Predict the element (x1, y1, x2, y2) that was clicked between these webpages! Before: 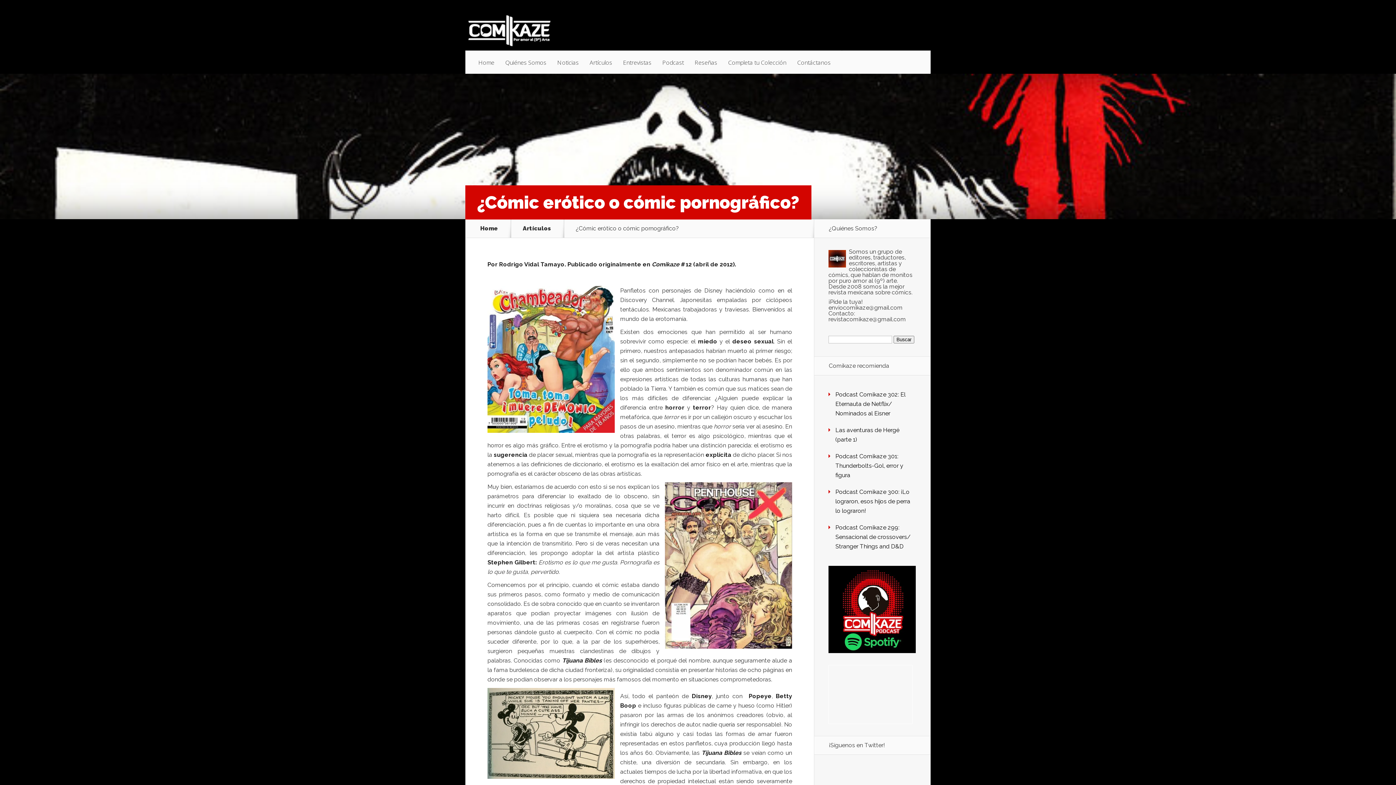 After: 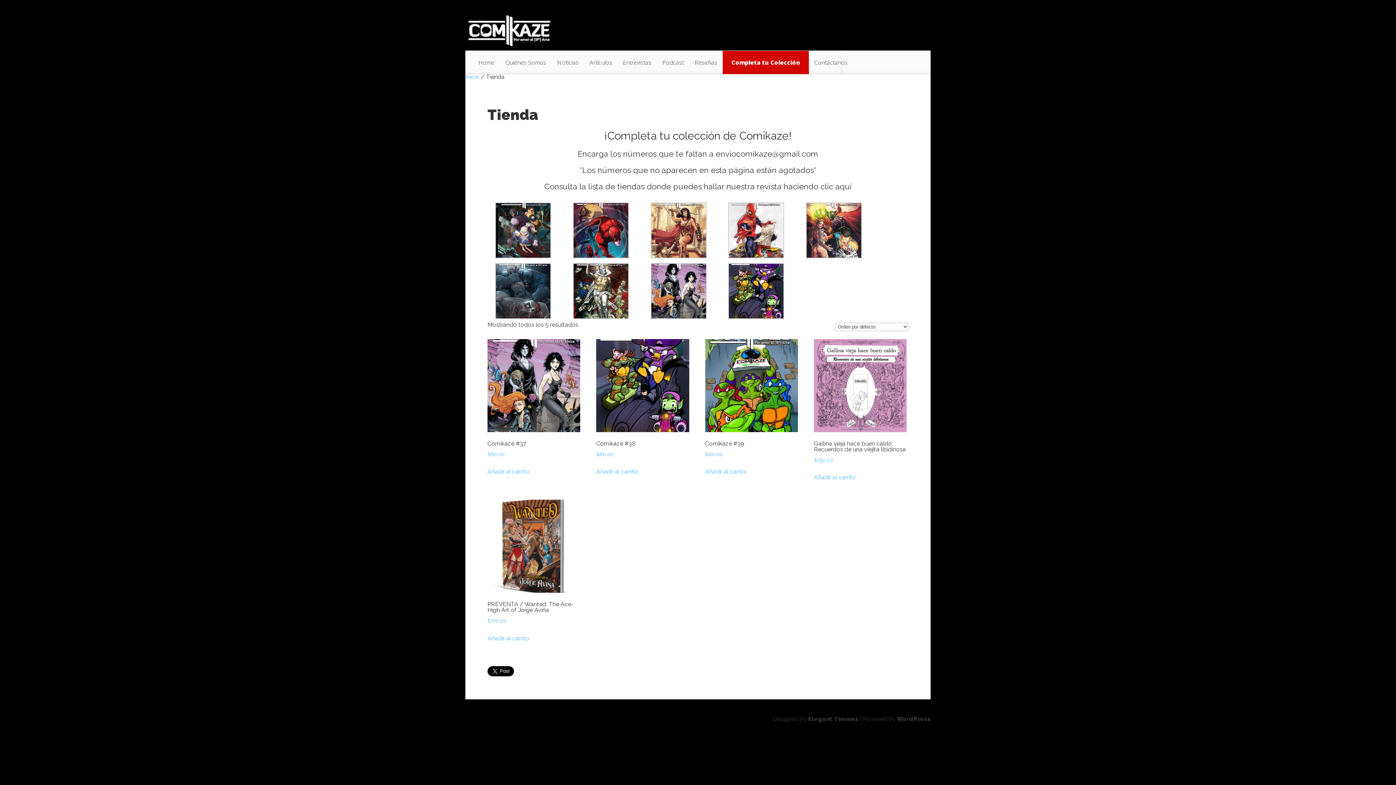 Action: label: Completa tu Colección bbox: (722, 50, 792, 74)